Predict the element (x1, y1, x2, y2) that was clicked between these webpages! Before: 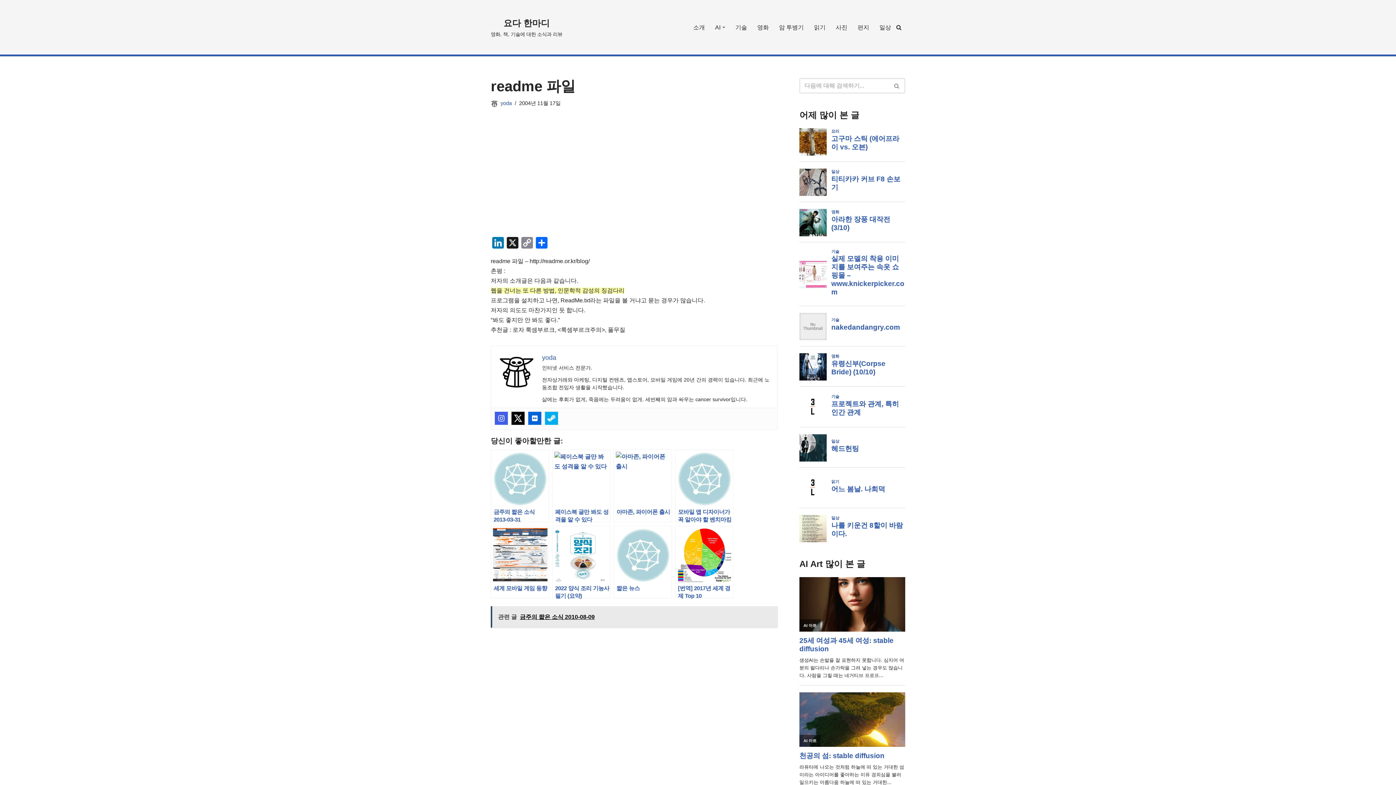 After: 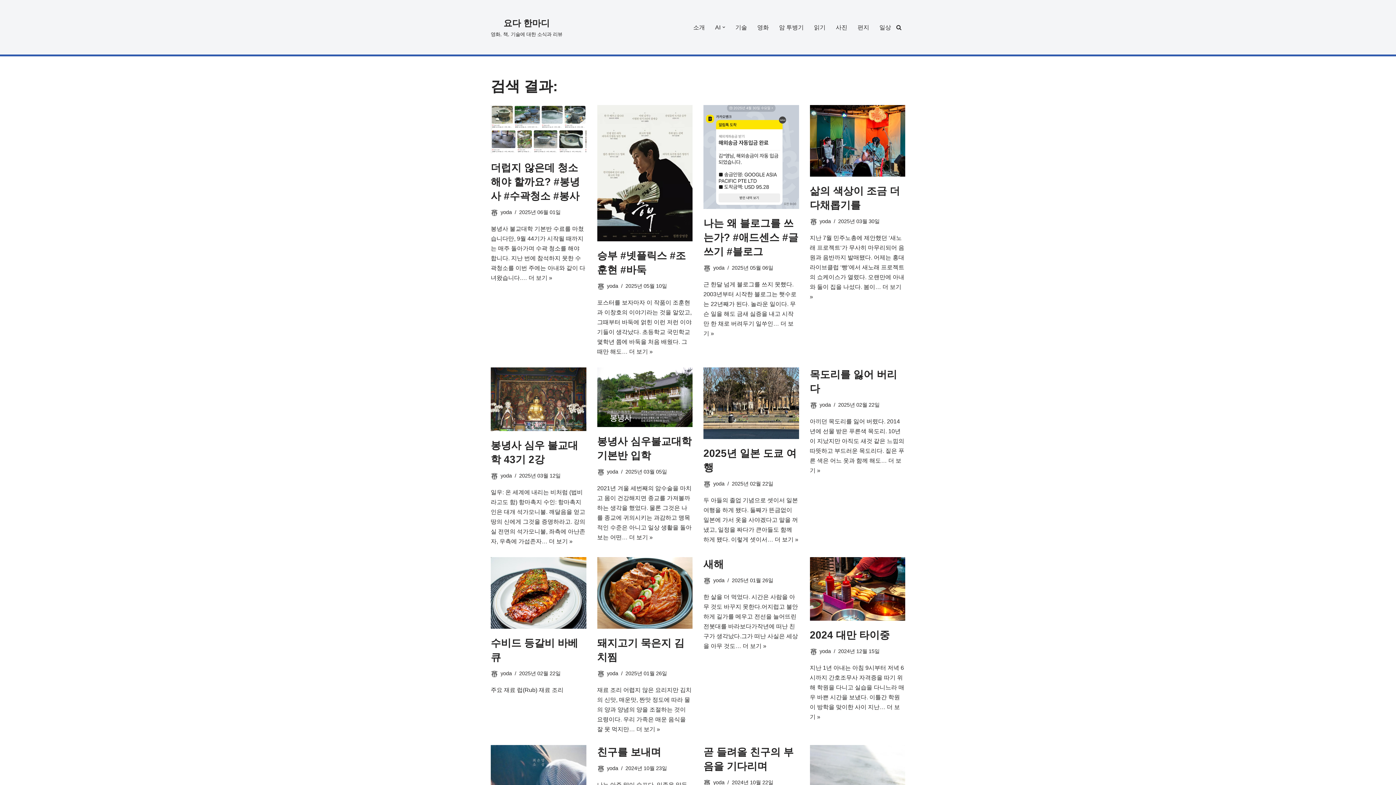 Action: label: 검색 bbox: (889, 78, 905, 93)